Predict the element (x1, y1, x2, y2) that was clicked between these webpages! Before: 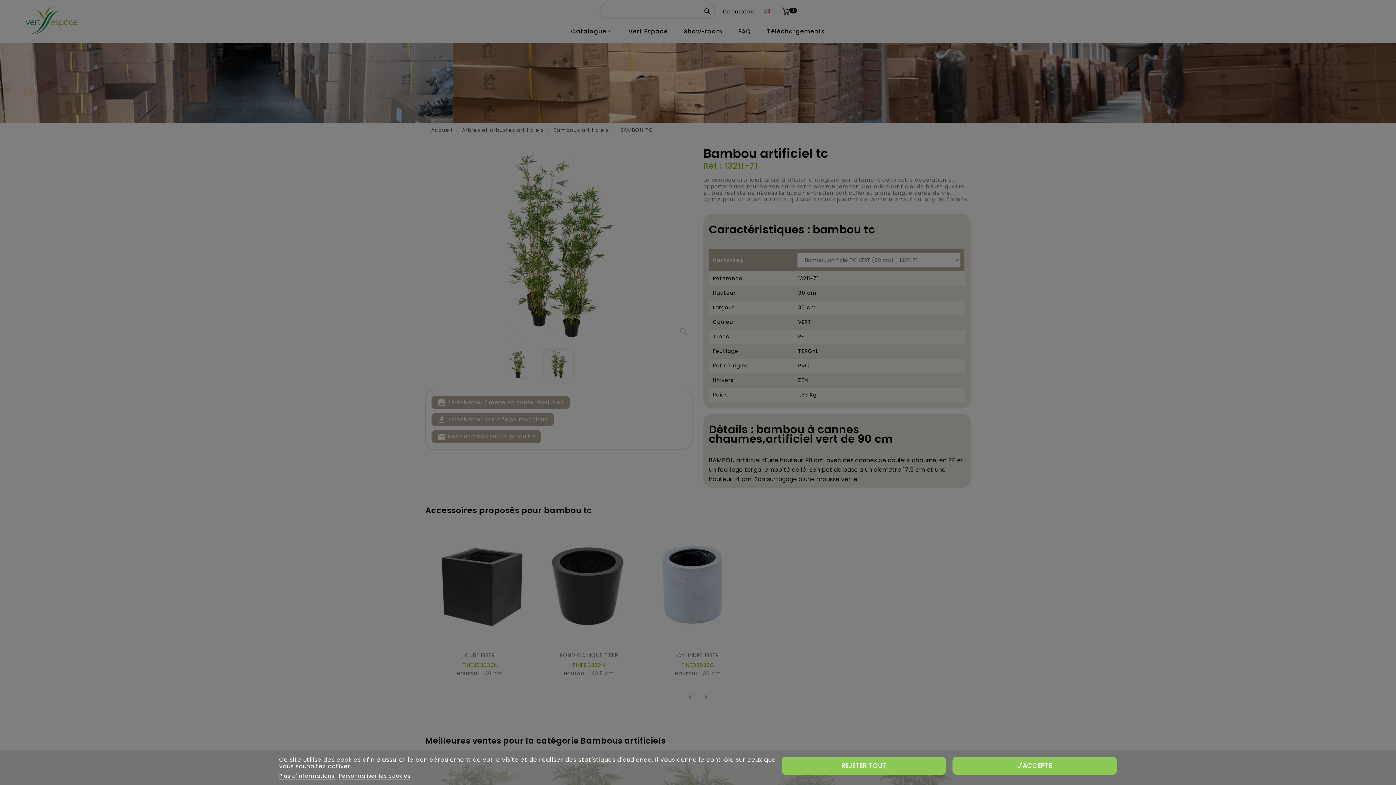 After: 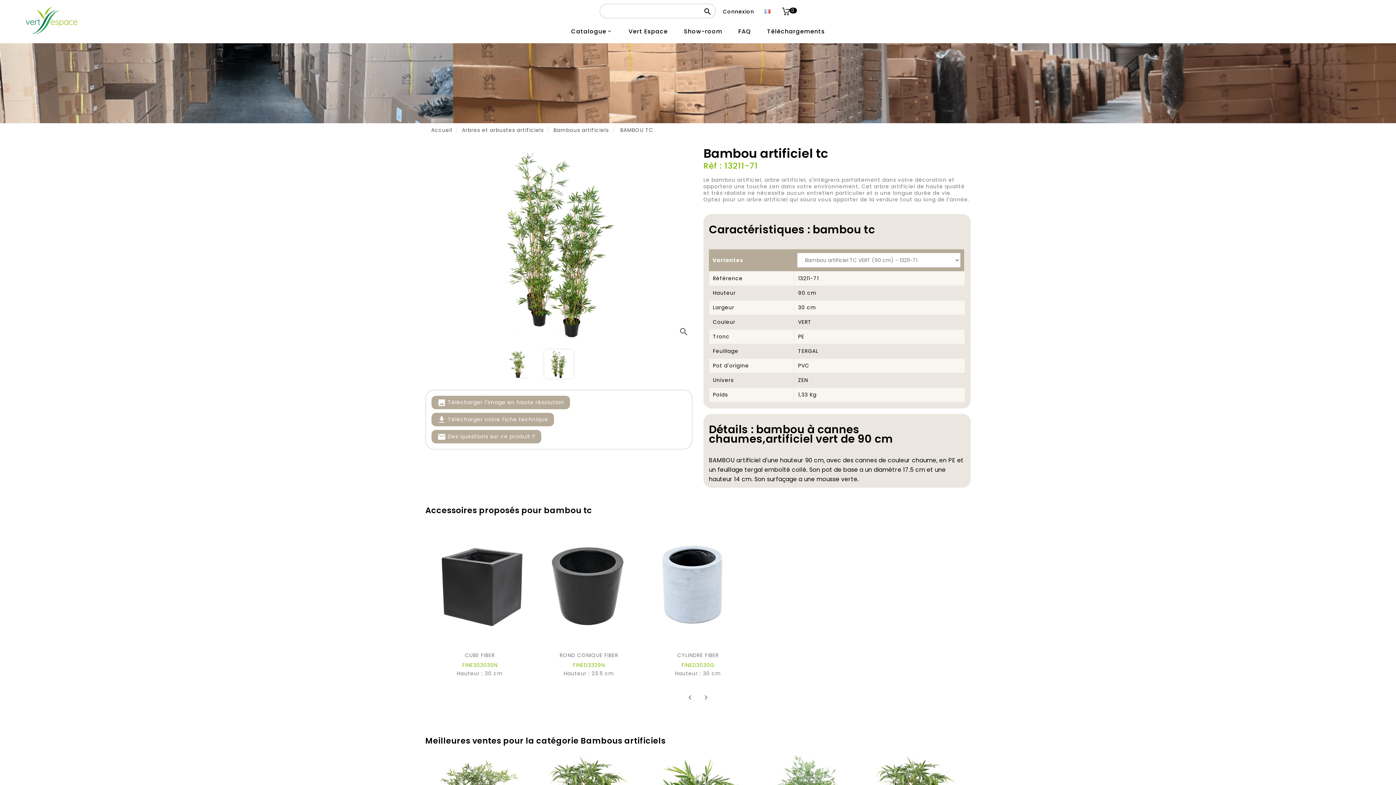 Action: label: REJETER TOUT bbox: (781, 757, 946, 775)